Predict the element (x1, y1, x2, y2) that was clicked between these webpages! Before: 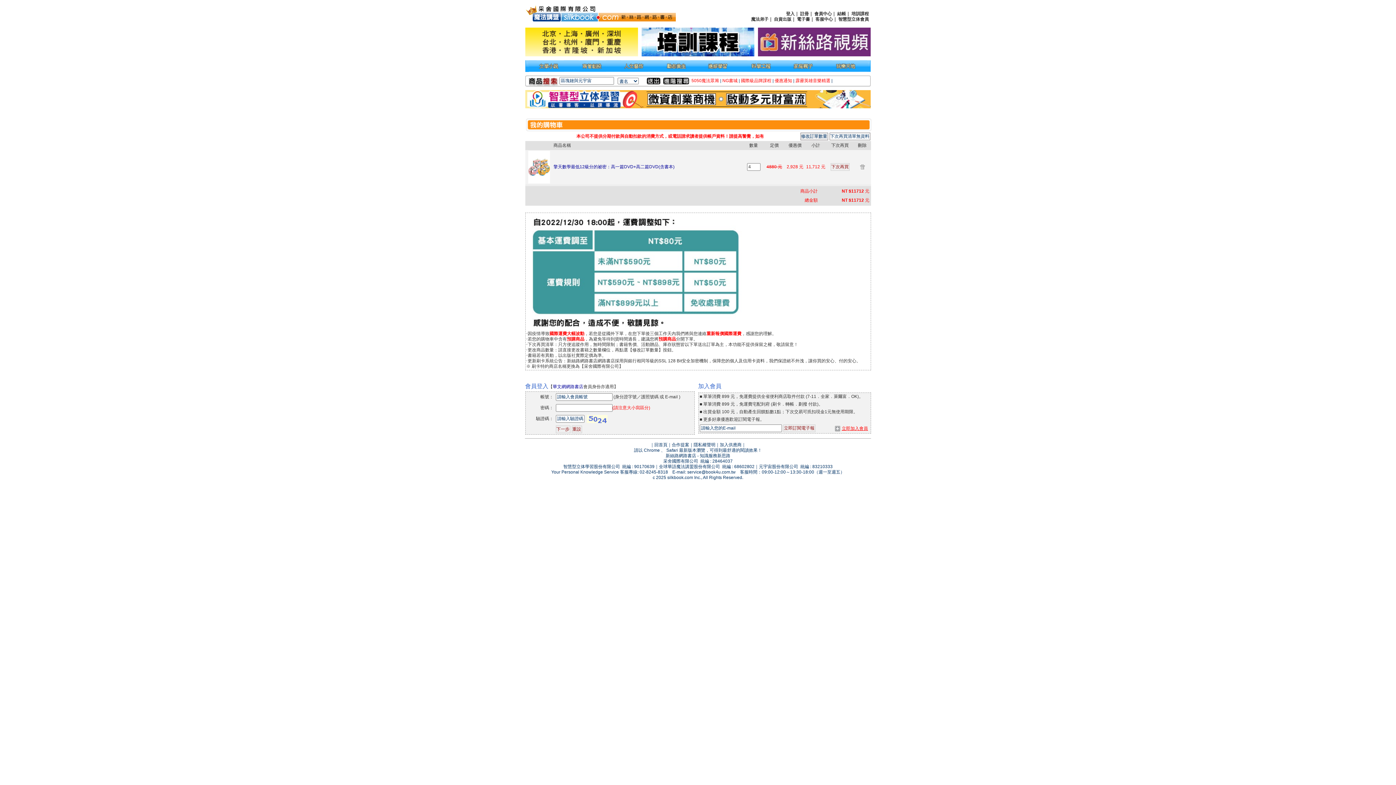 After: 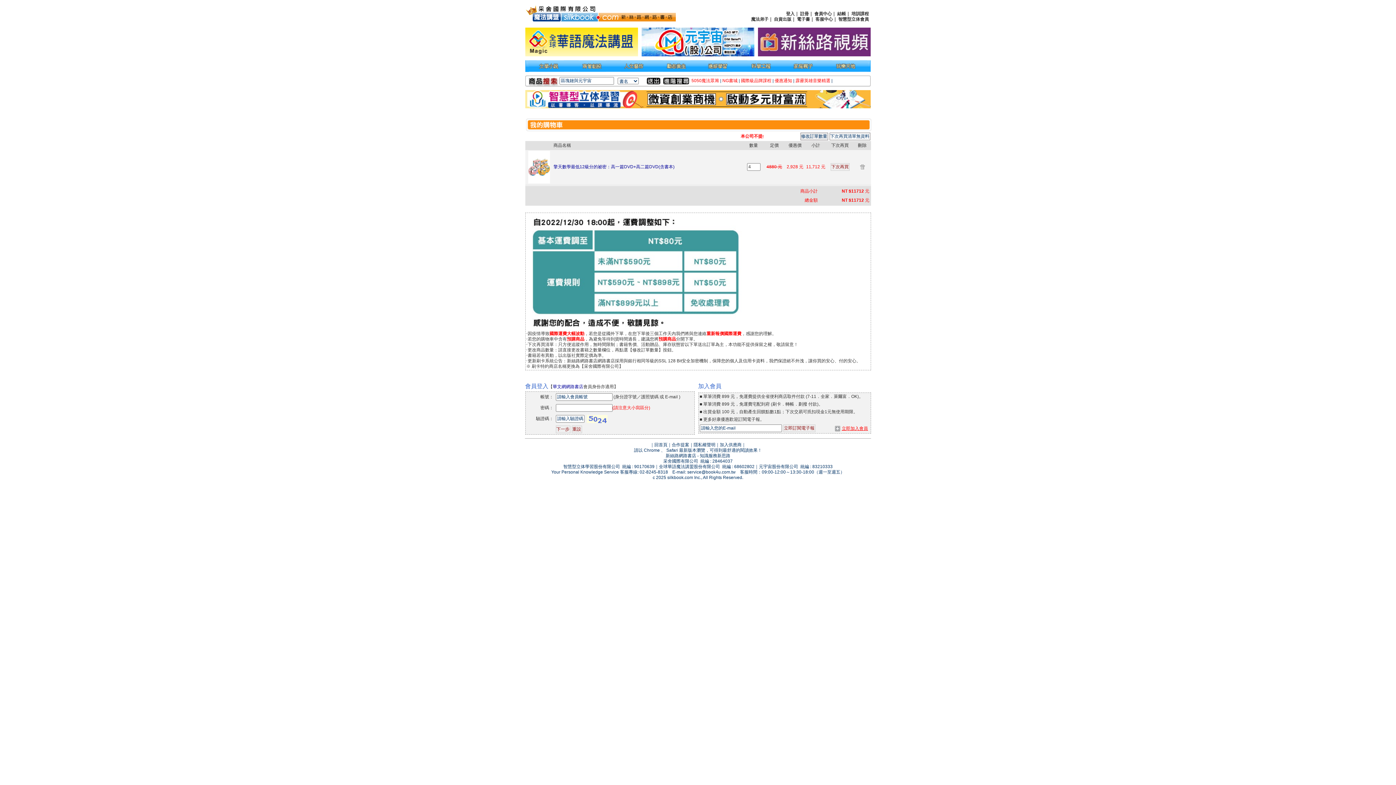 Action: label: NG書城 bbox: (722, 78, 737, 83)